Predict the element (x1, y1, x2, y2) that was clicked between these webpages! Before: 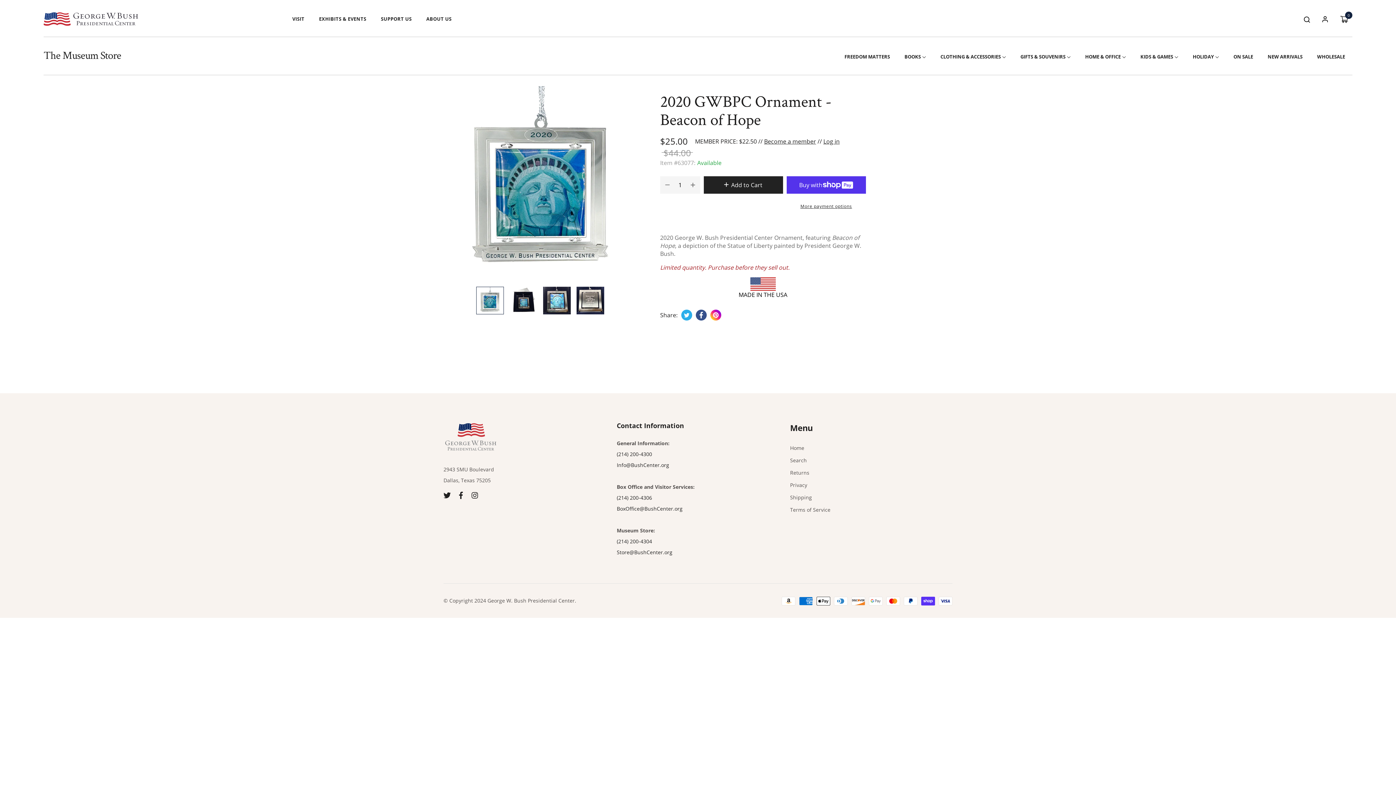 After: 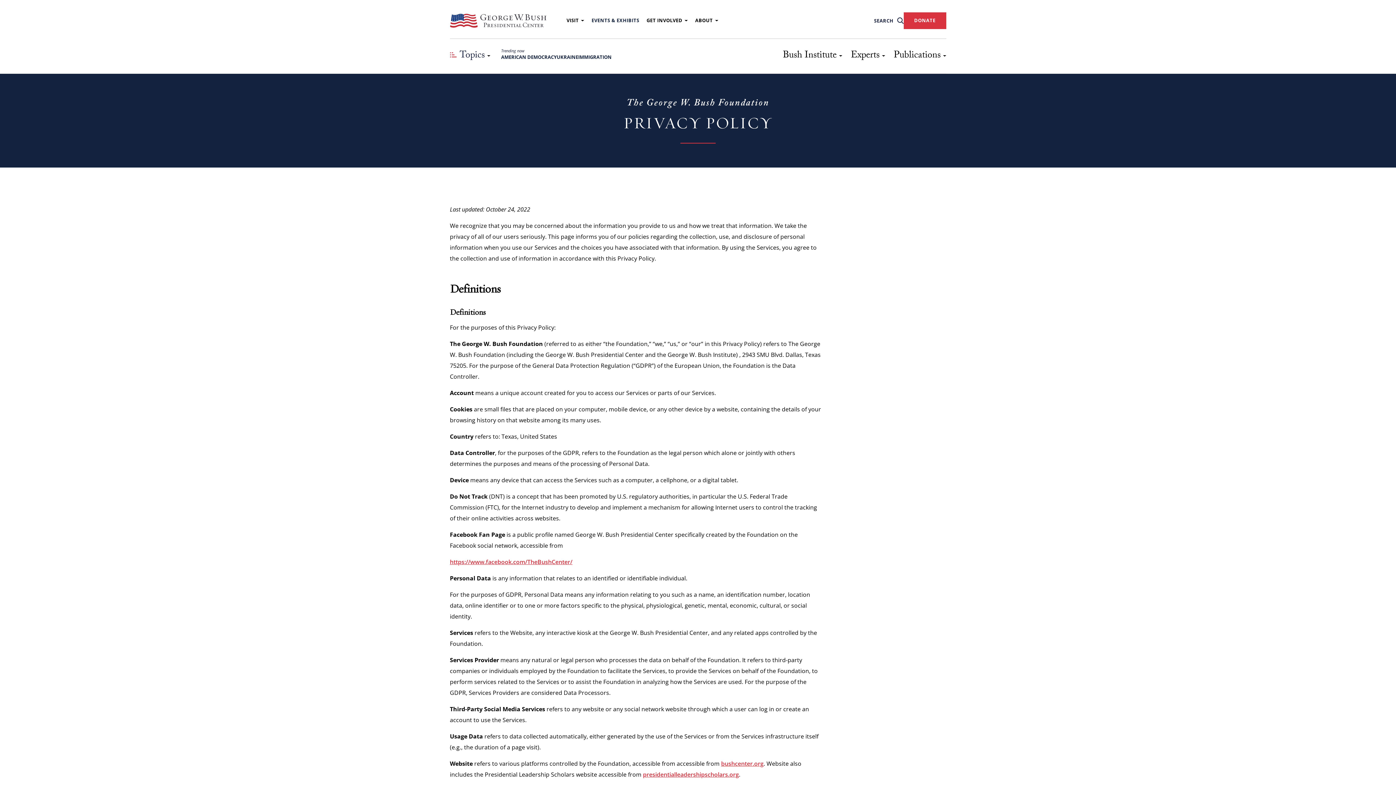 Action: label: Privacy bbox: (790, 481, 807, 488)